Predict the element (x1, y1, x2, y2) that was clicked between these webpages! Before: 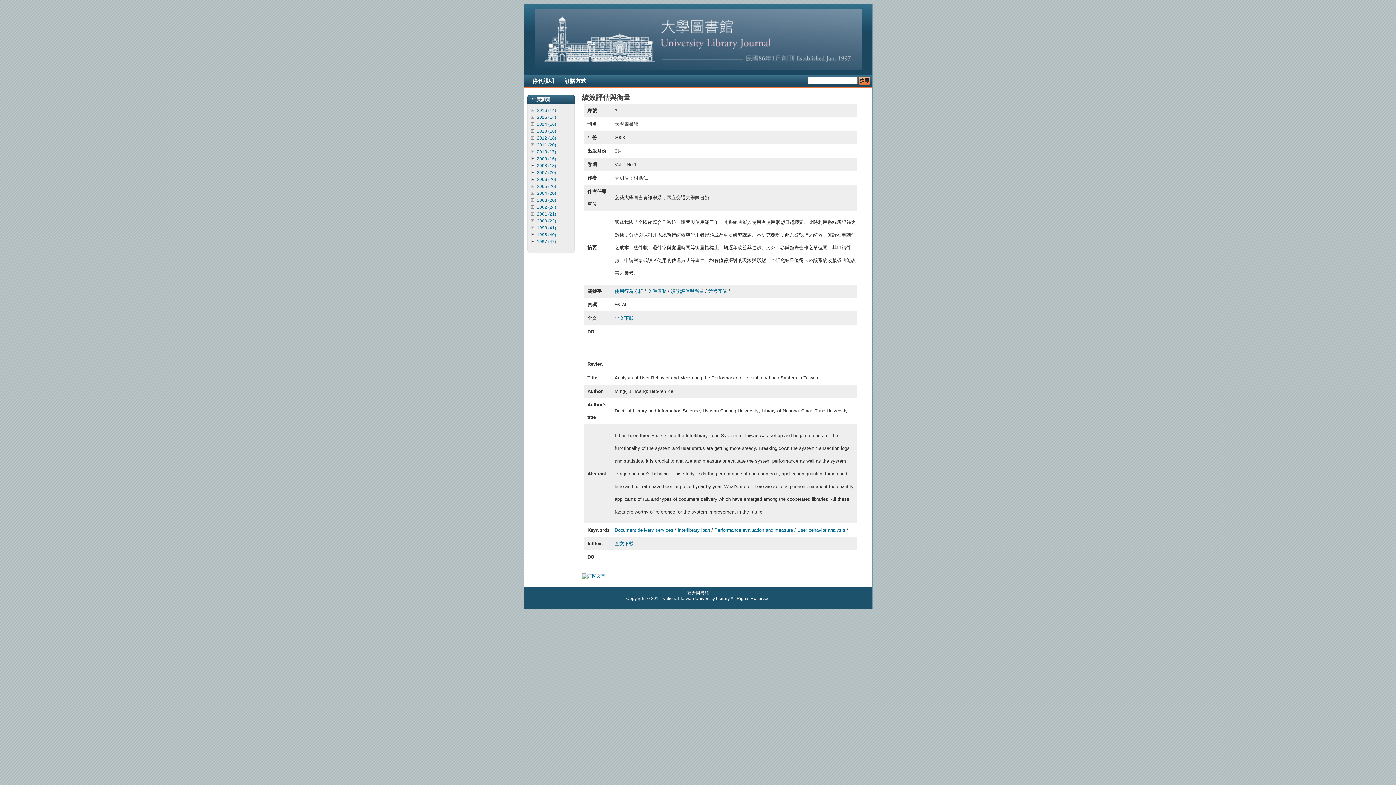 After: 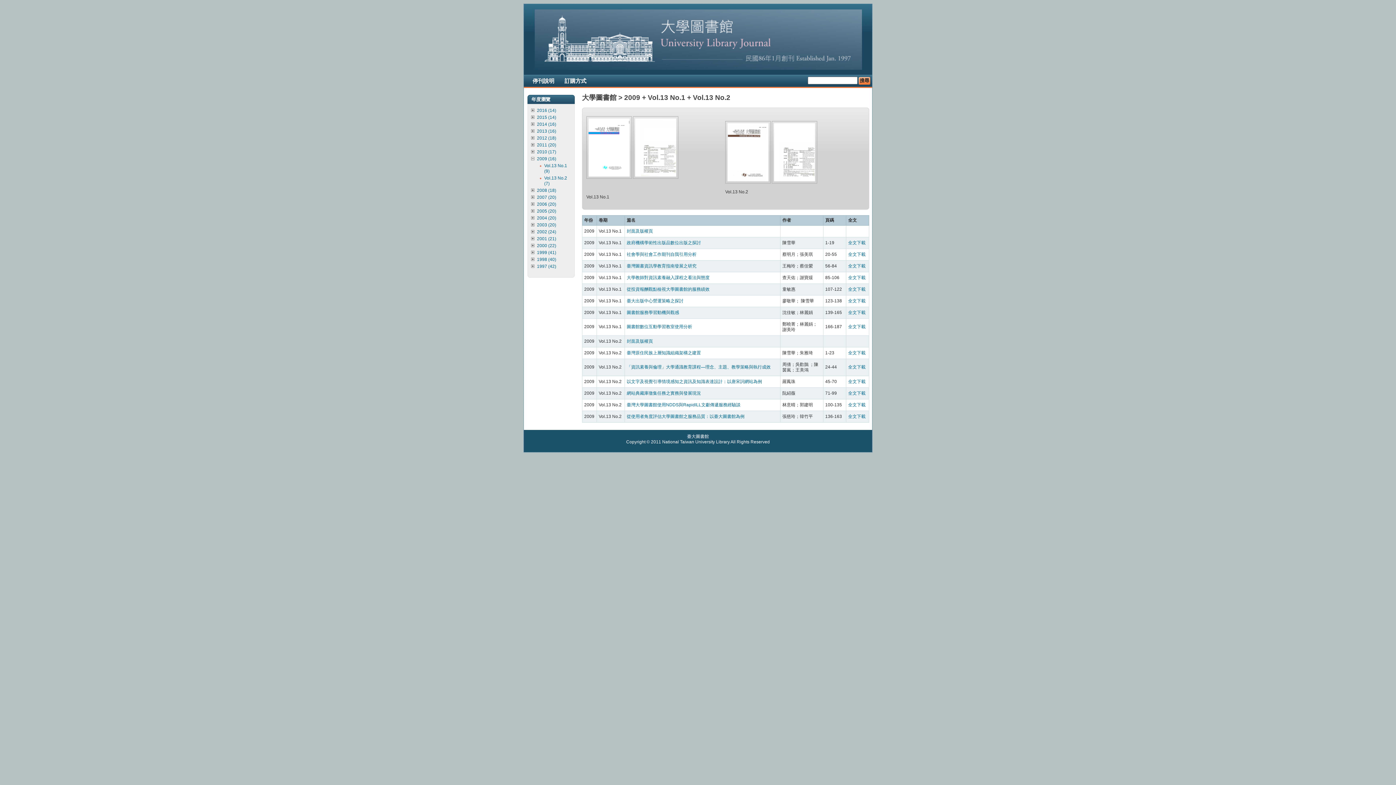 Action: label: 2009 (16) bbox: (537, 156, 556, 161)